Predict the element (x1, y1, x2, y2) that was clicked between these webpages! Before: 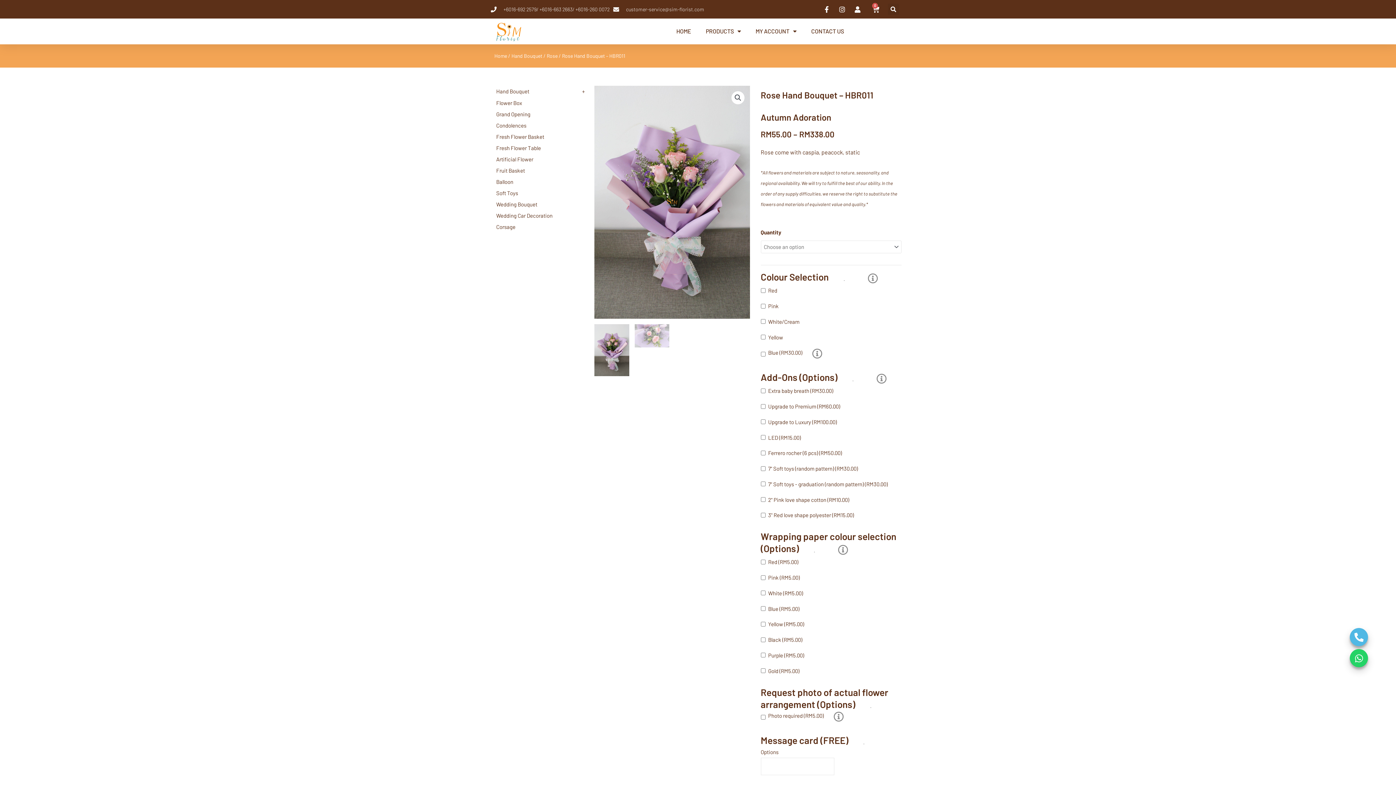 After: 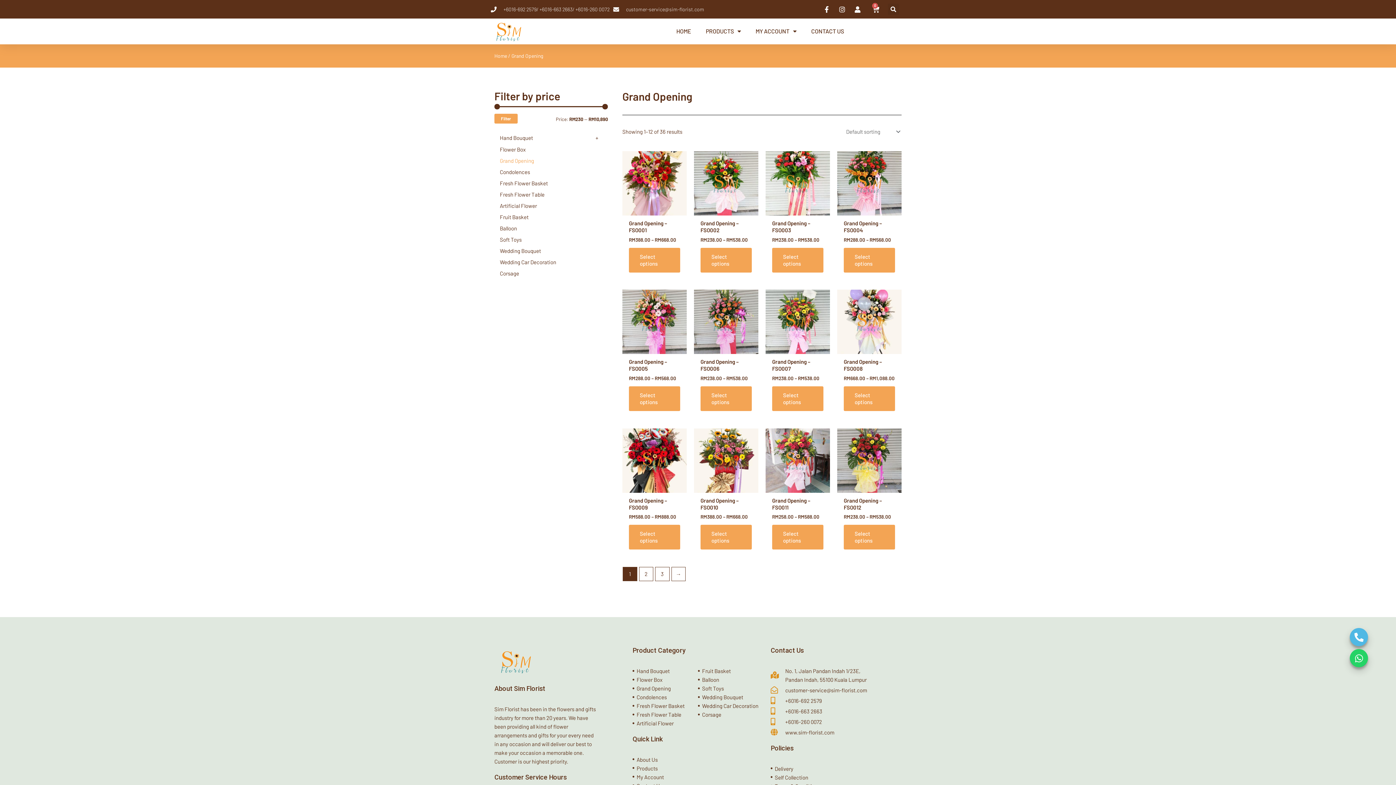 Action: label: Grand Opening bbox: (490, 108, 594, 119)